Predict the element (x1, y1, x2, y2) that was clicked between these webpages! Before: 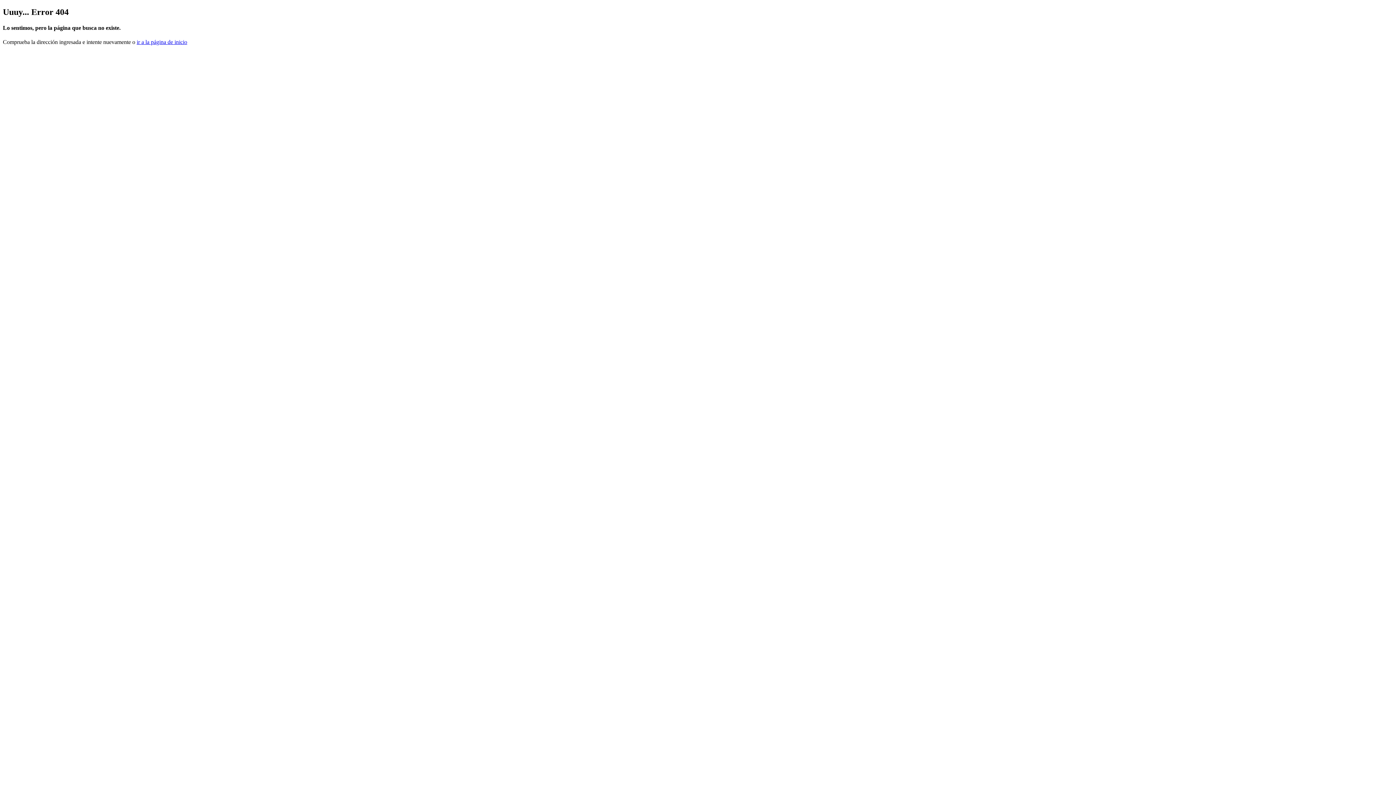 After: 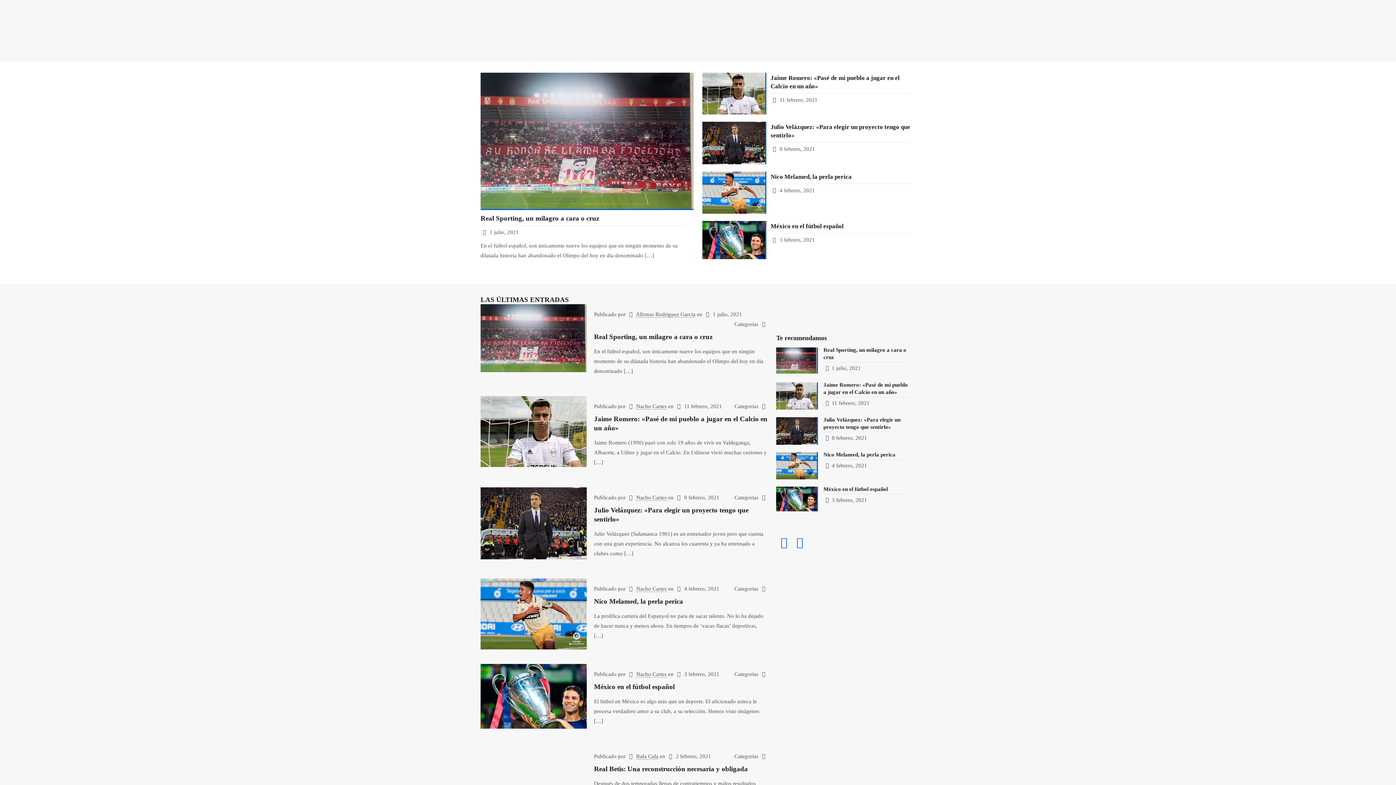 Action: bbox: (136, 39, 187, 45) label: ir a la página de inicio